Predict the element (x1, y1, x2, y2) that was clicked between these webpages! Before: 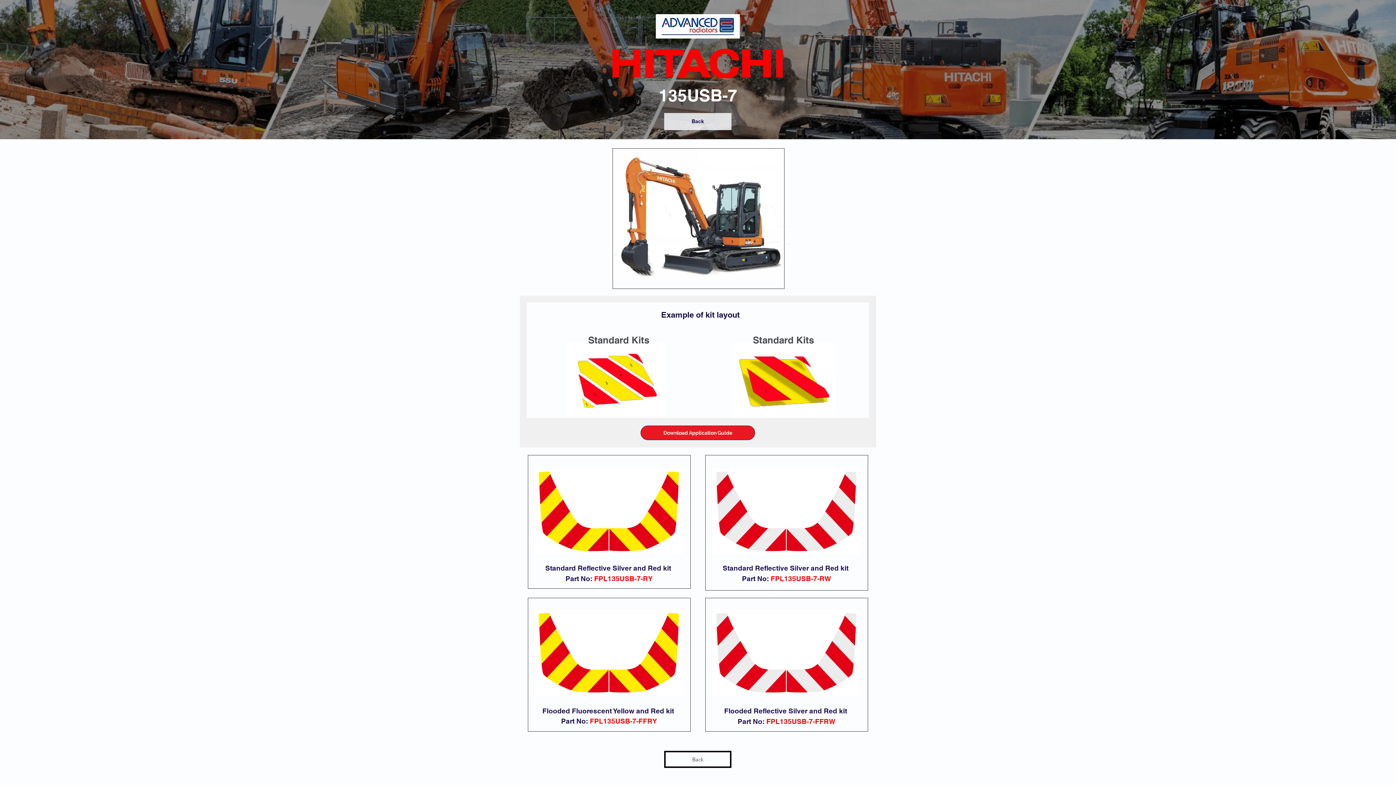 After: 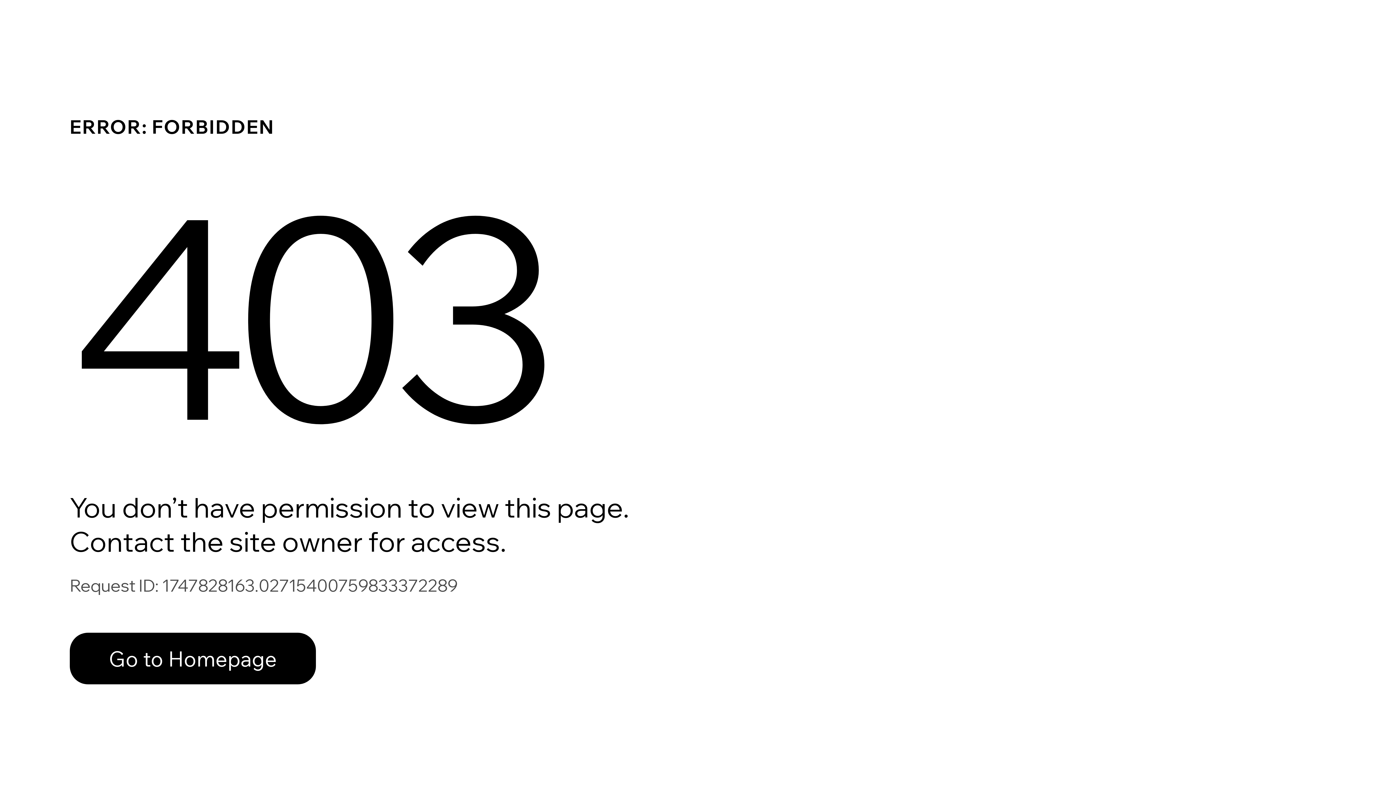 Action: bbox: (664, 751, 731, 768) label: Back